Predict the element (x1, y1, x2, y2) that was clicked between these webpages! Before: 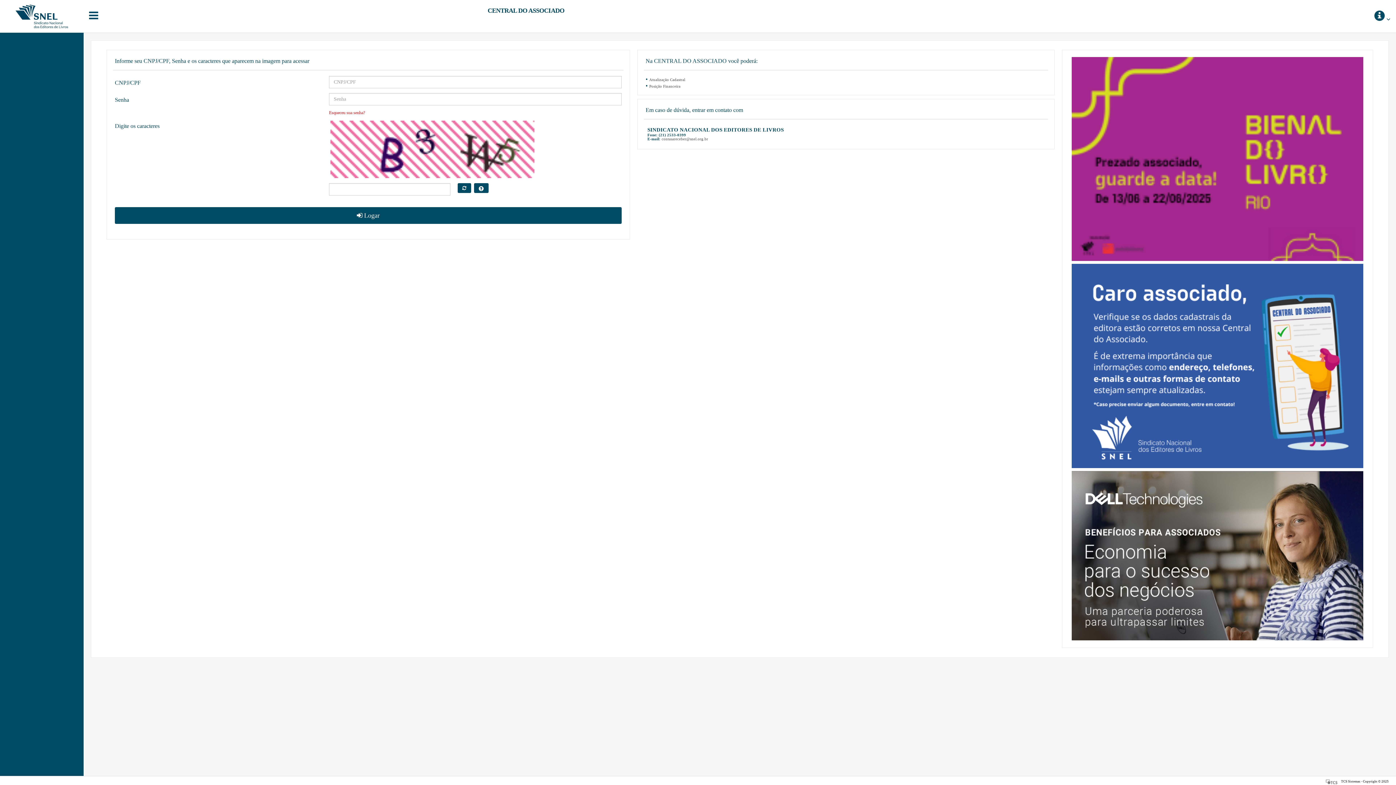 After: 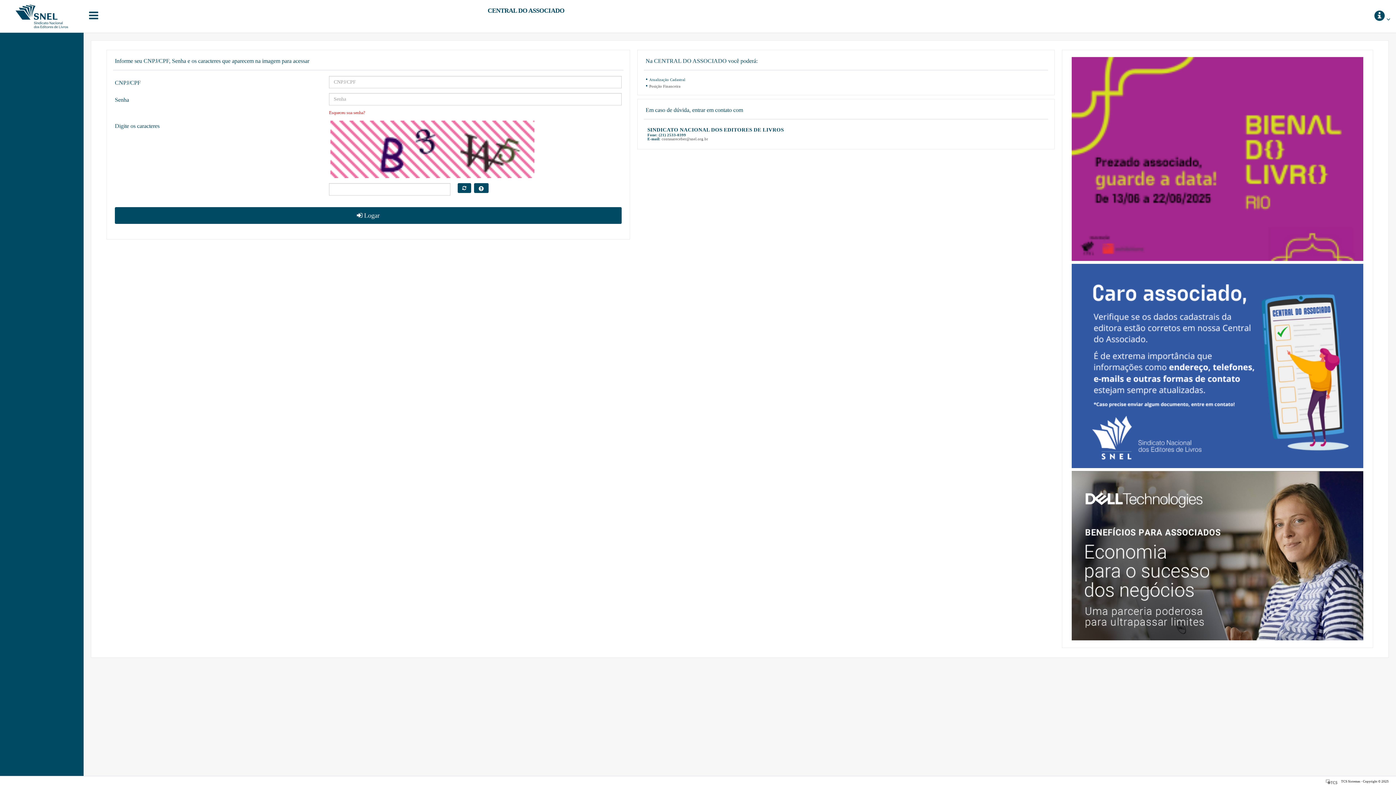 Action: label: Atualização Cadastral bbox: (649, 77, 685, 81)